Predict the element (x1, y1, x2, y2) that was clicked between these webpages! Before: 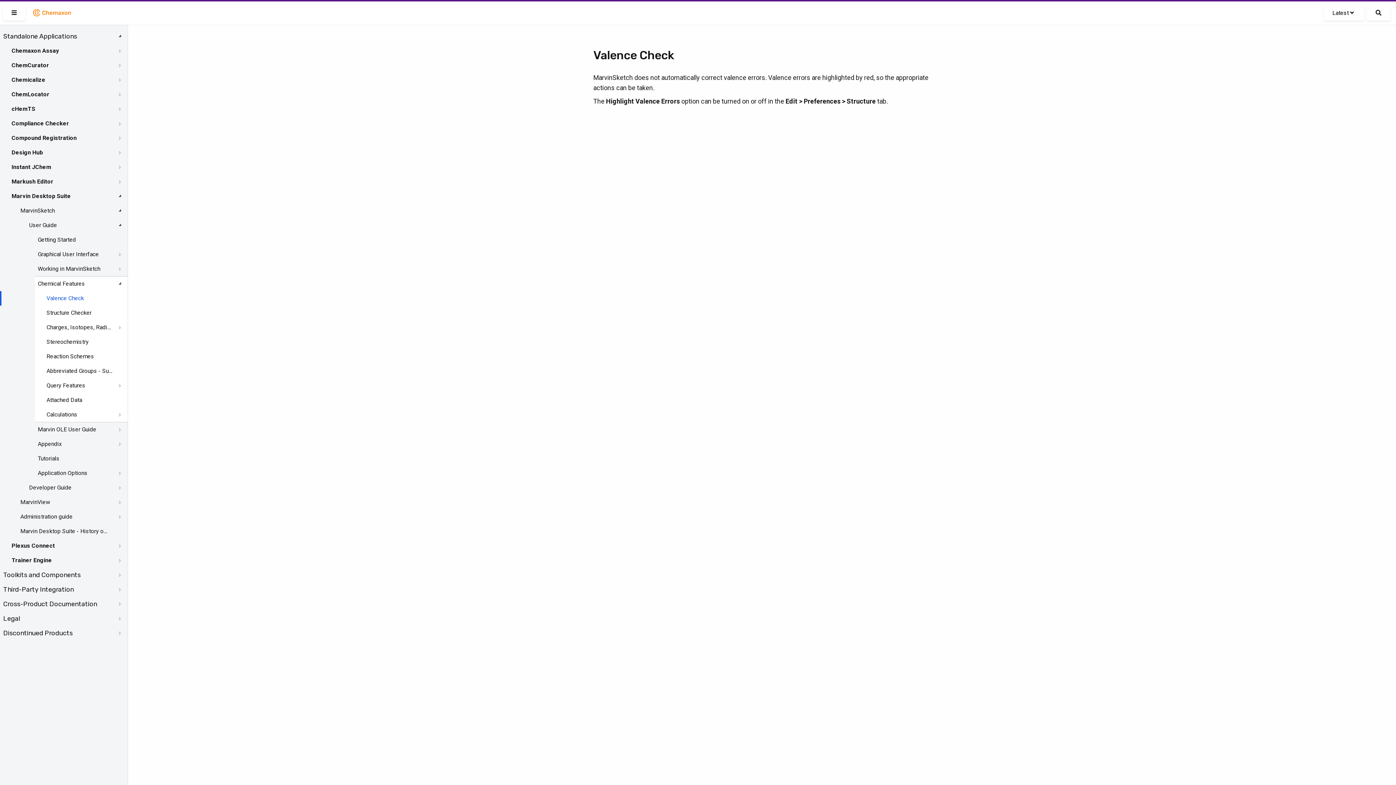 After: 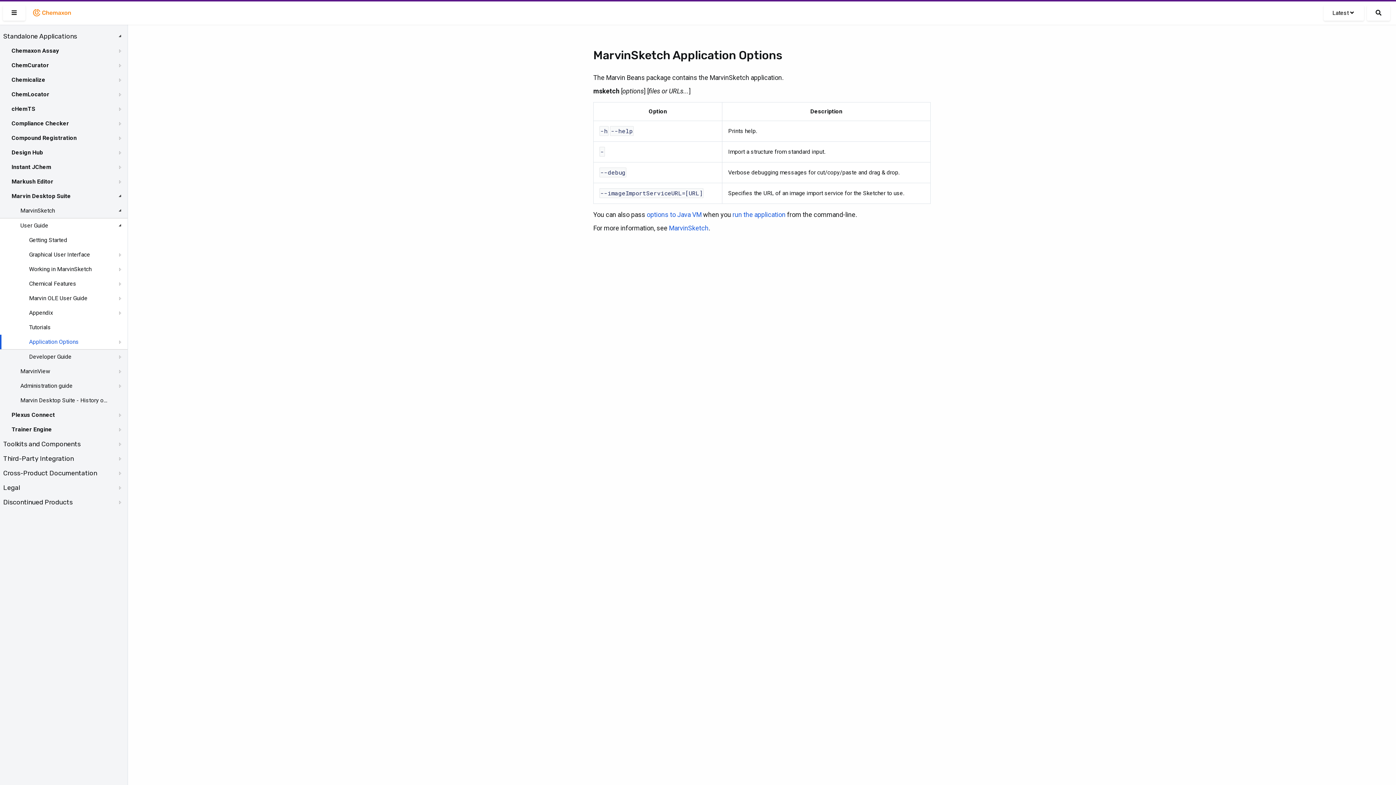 Action: bbox: (37, 469, 87, 477) label: Application Options